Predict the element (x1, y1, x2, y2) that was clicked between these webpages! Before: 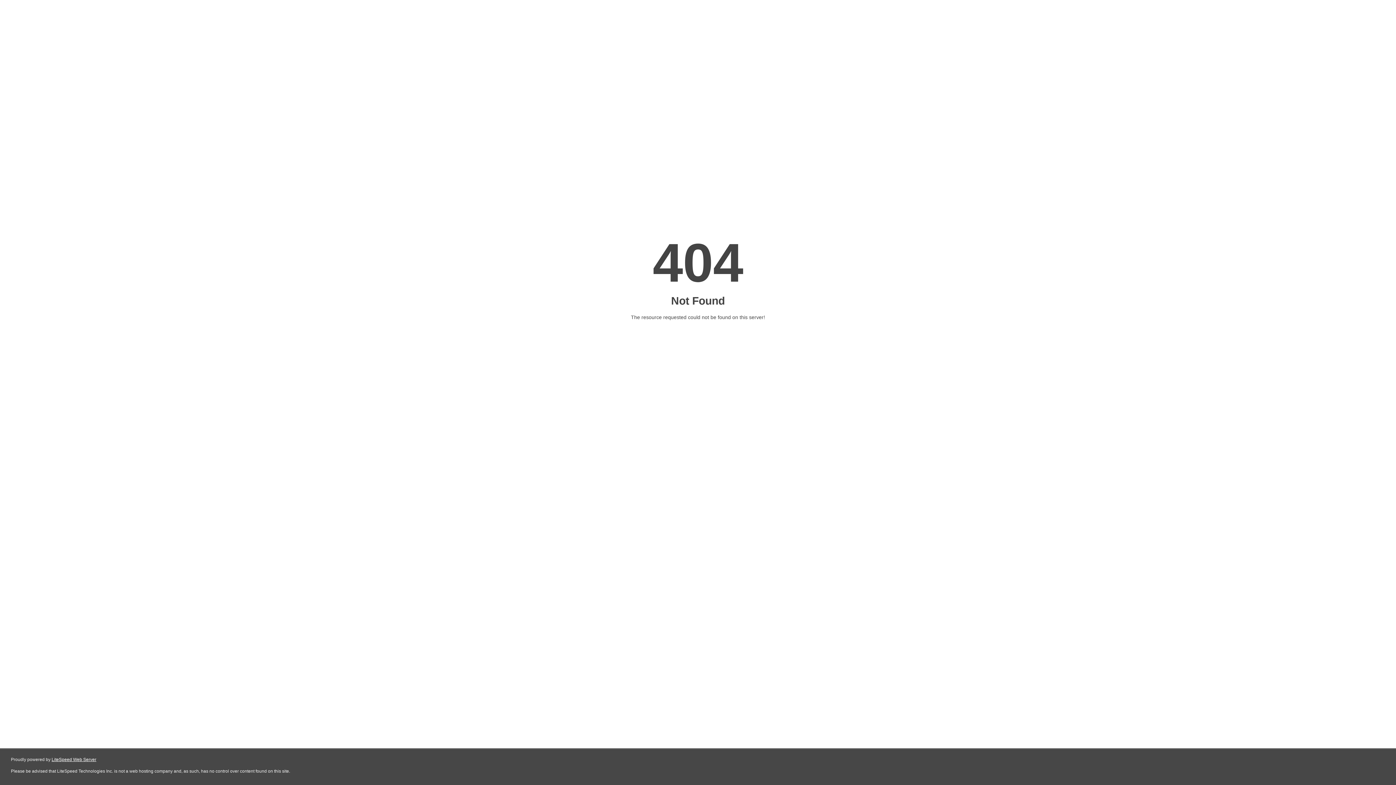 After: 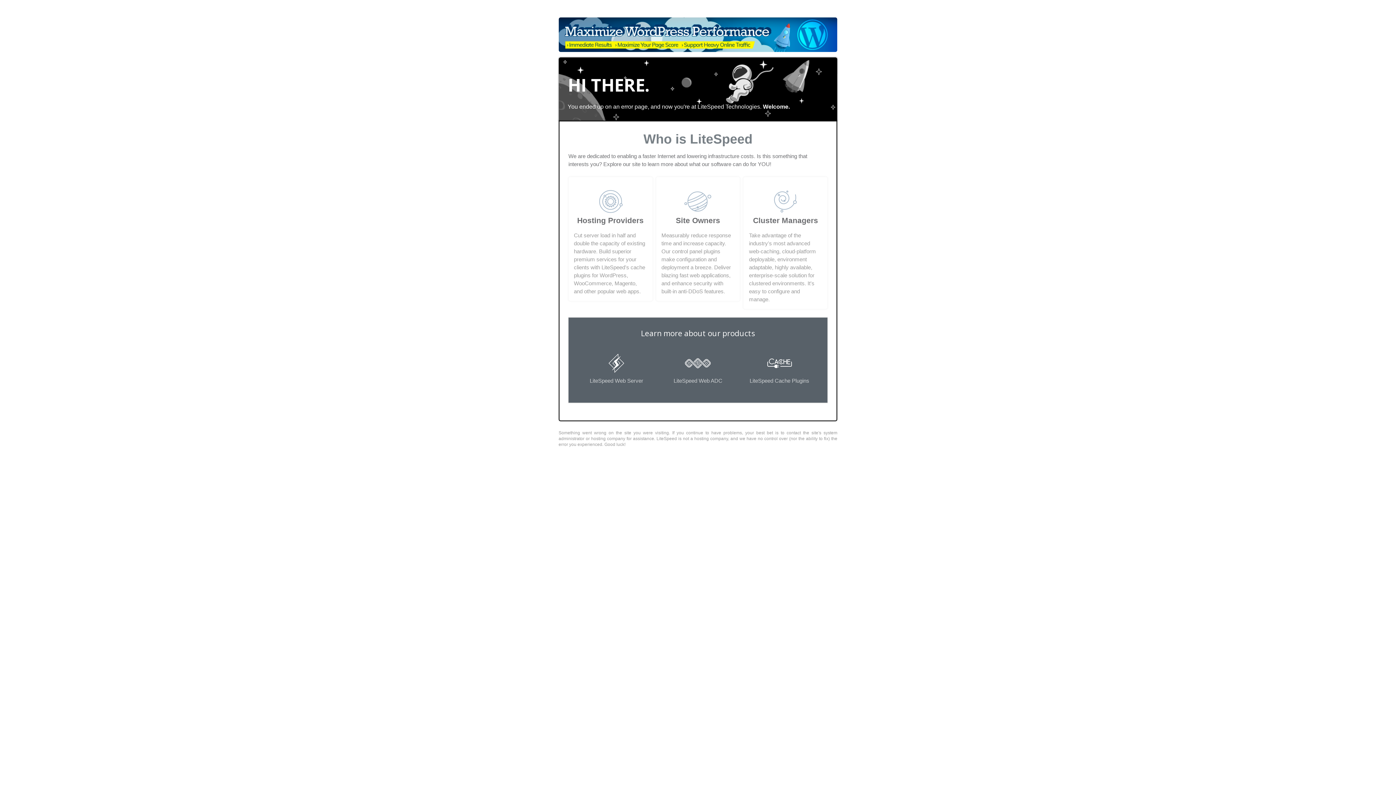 Action: bbox: (51, 757, 96, 762) label: LiteSpeed Web Server